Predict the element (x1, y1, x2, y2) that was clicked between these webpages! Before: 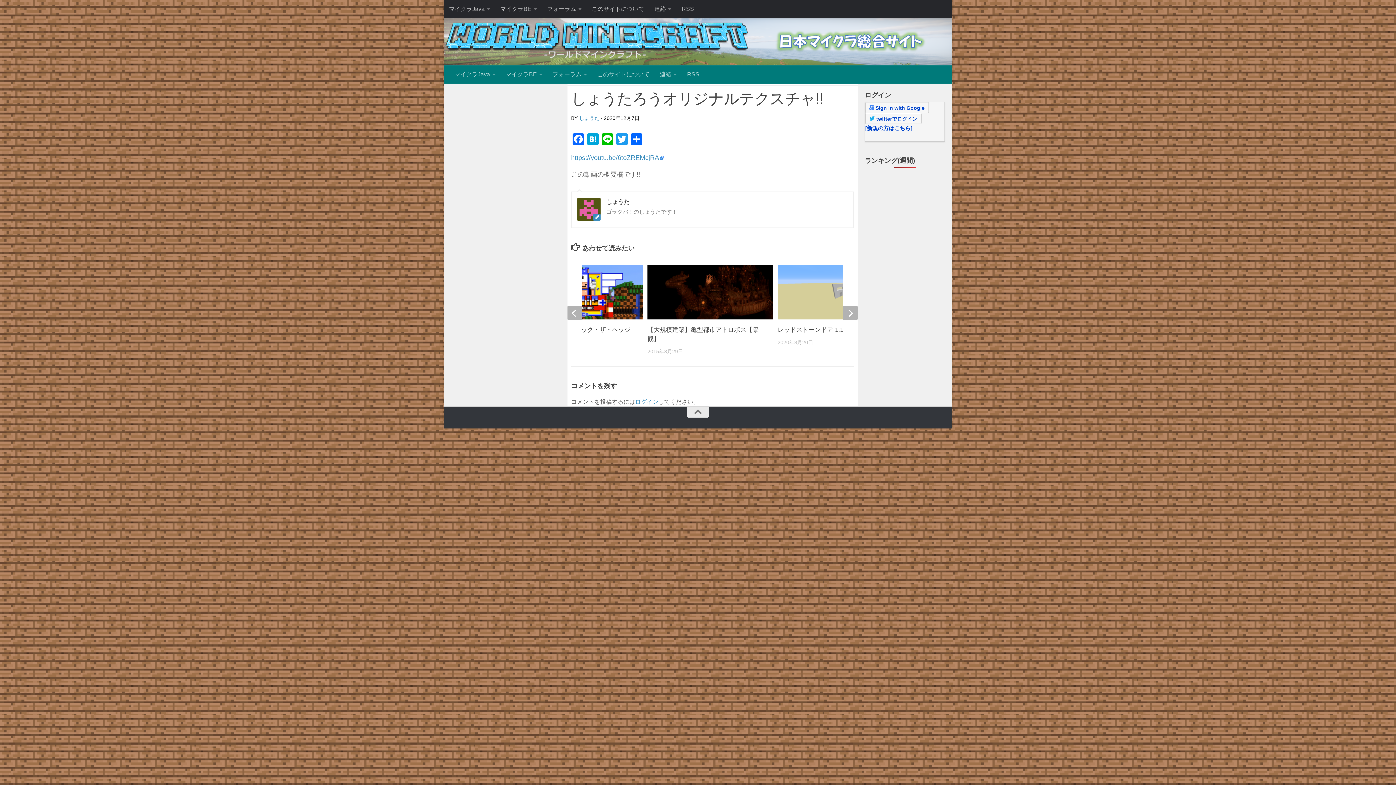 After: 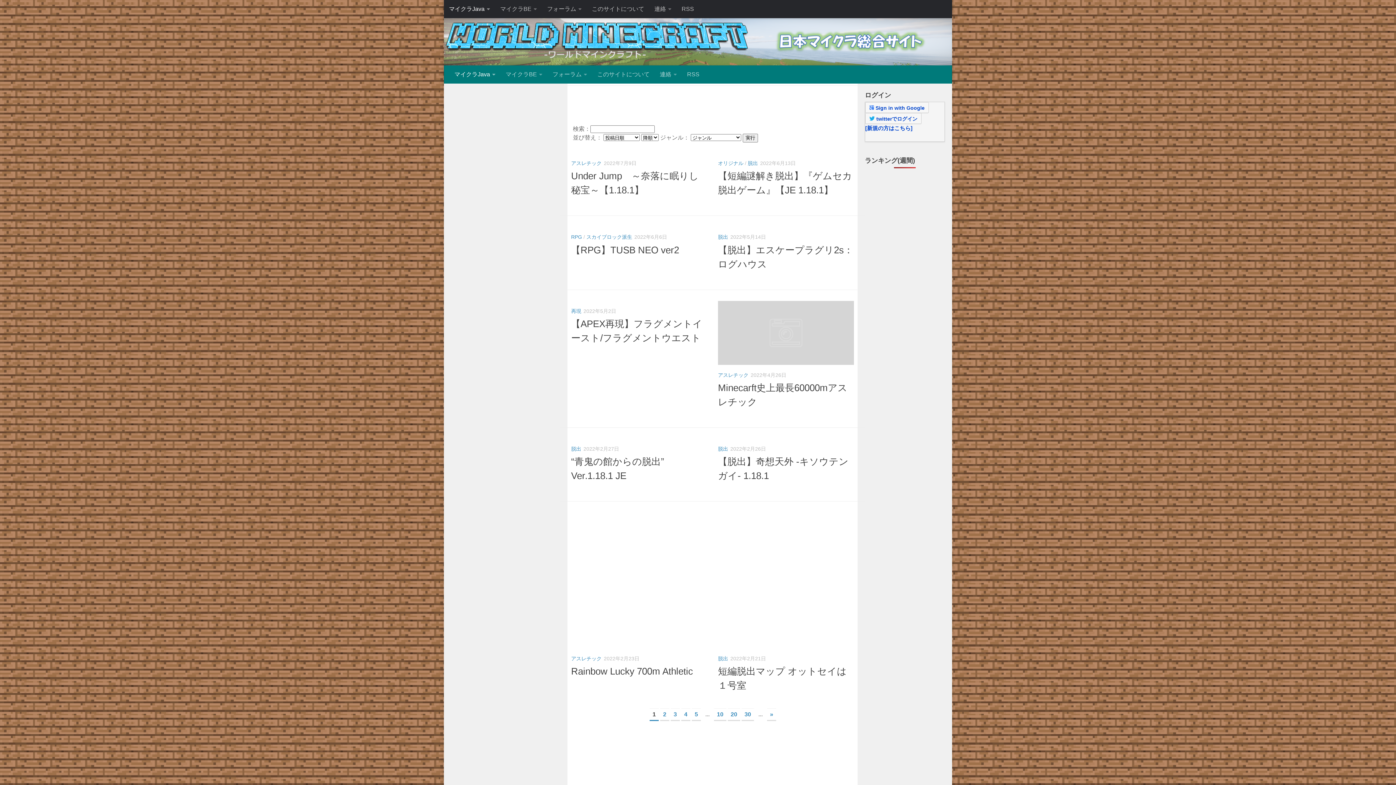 Action: label: マイクラJava bbox: (449, 65, 500, 83)